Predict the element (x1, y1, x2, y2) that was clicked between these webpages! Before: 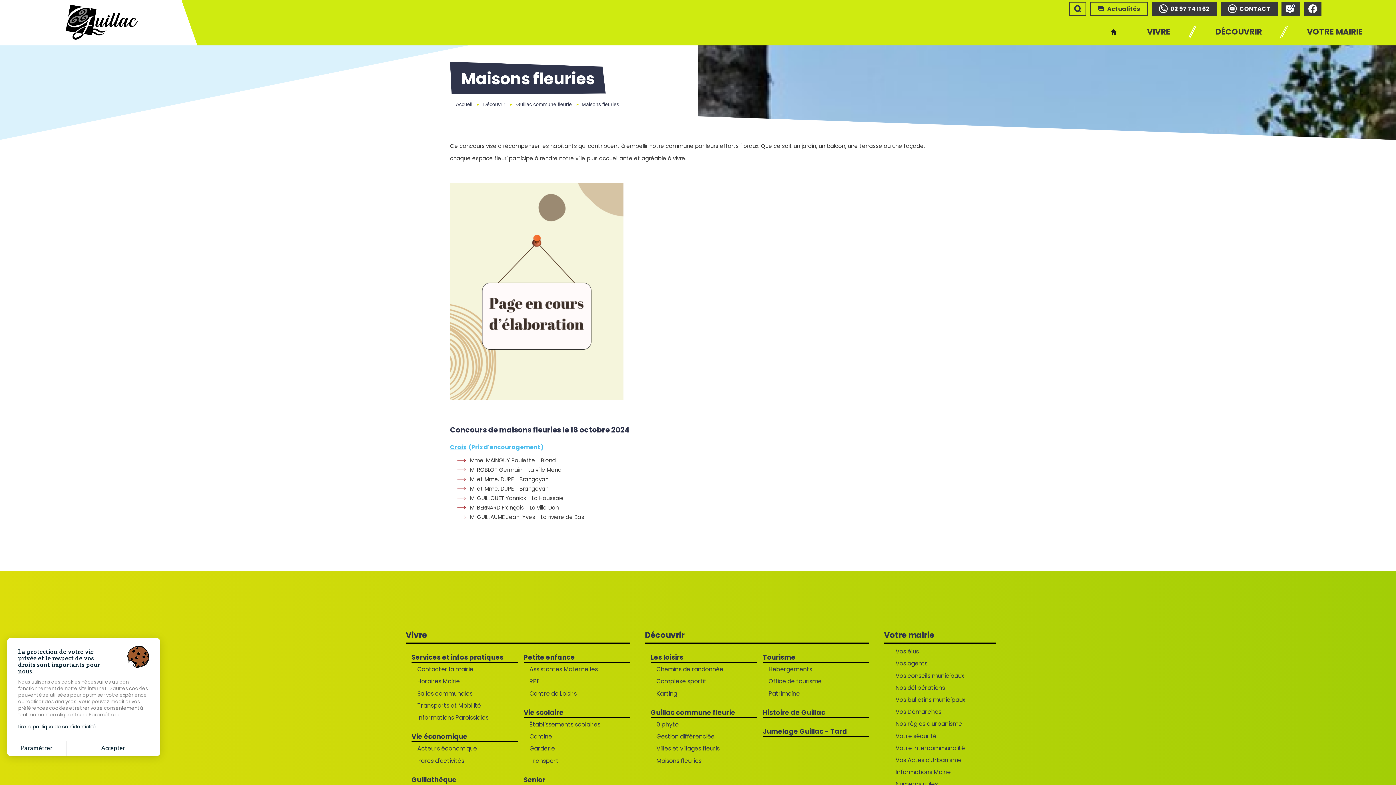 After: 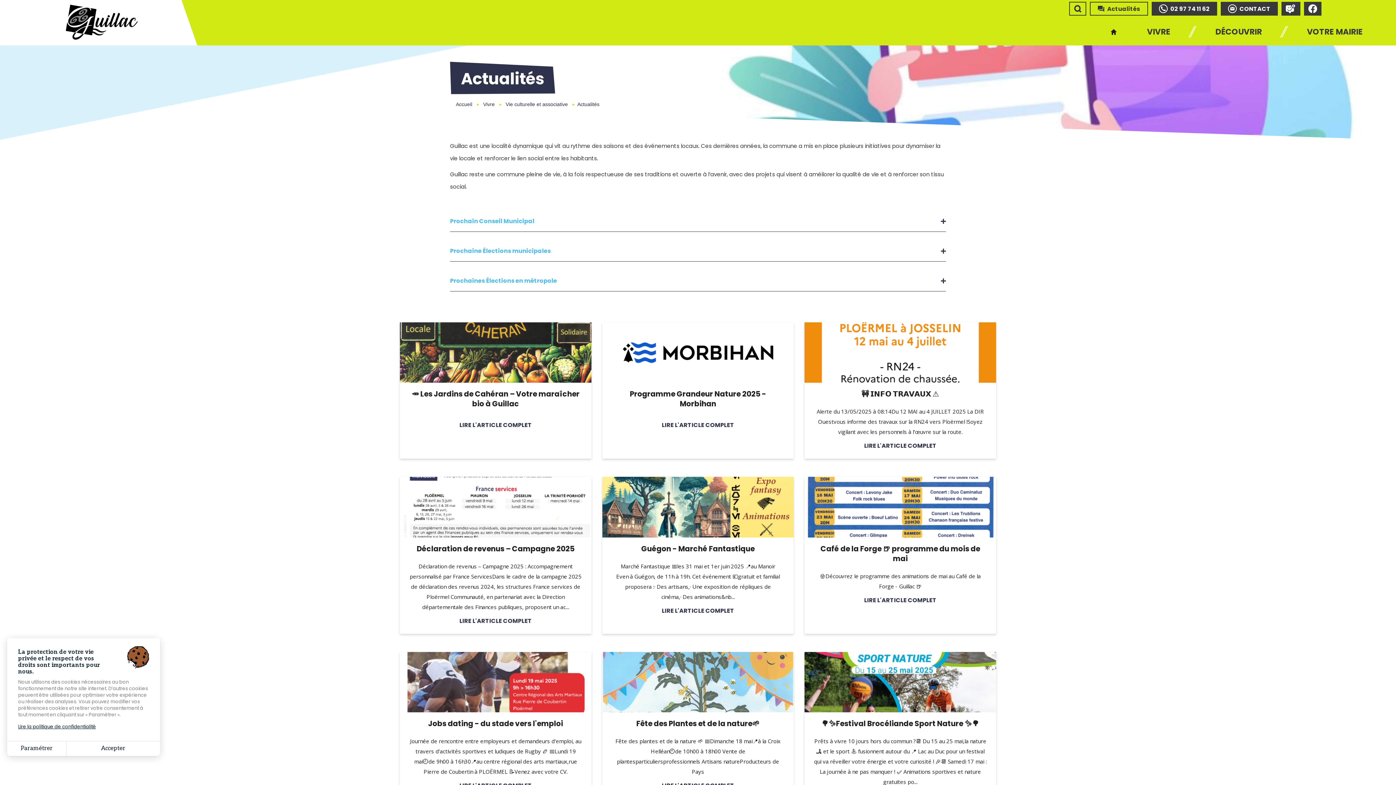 Action: bbox: (1090, 1, 1148, 15) label: Actualités